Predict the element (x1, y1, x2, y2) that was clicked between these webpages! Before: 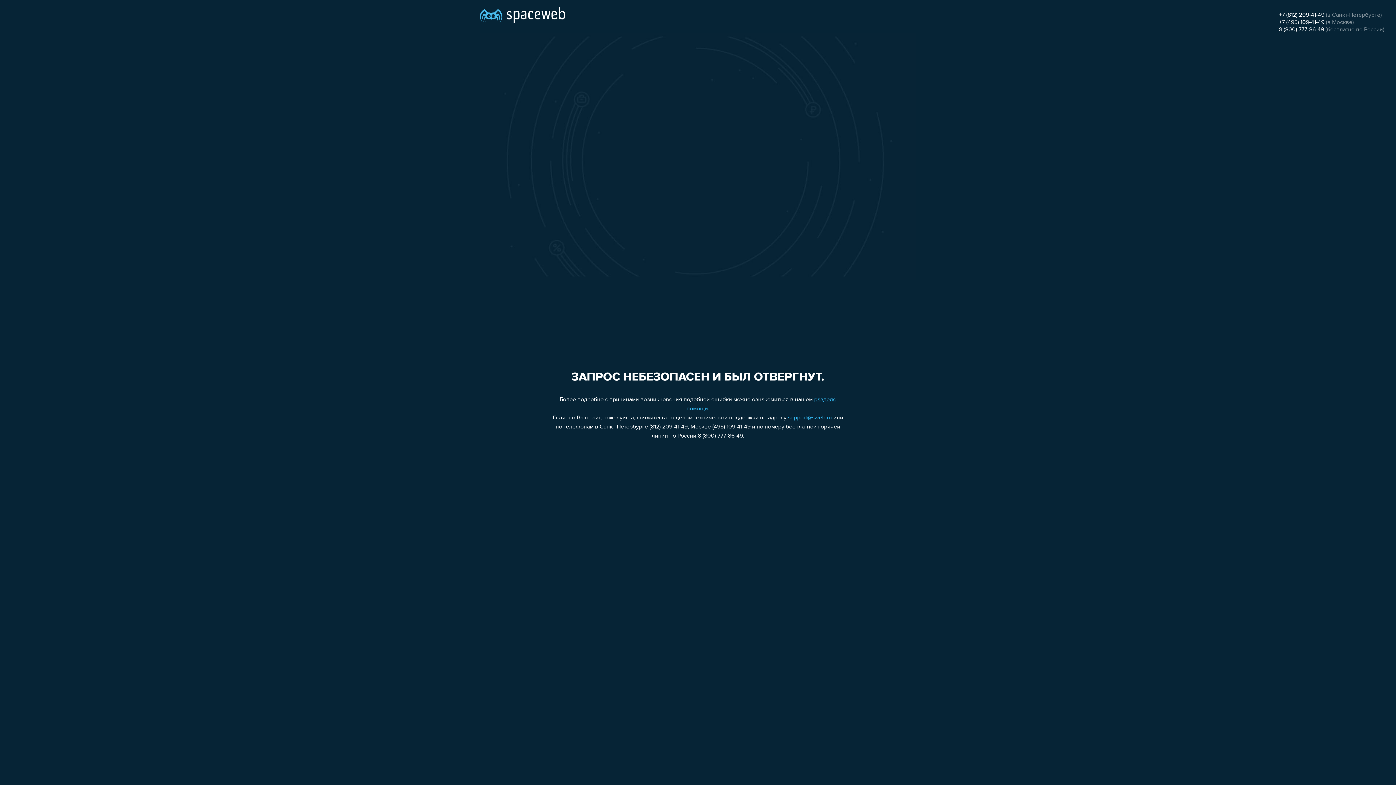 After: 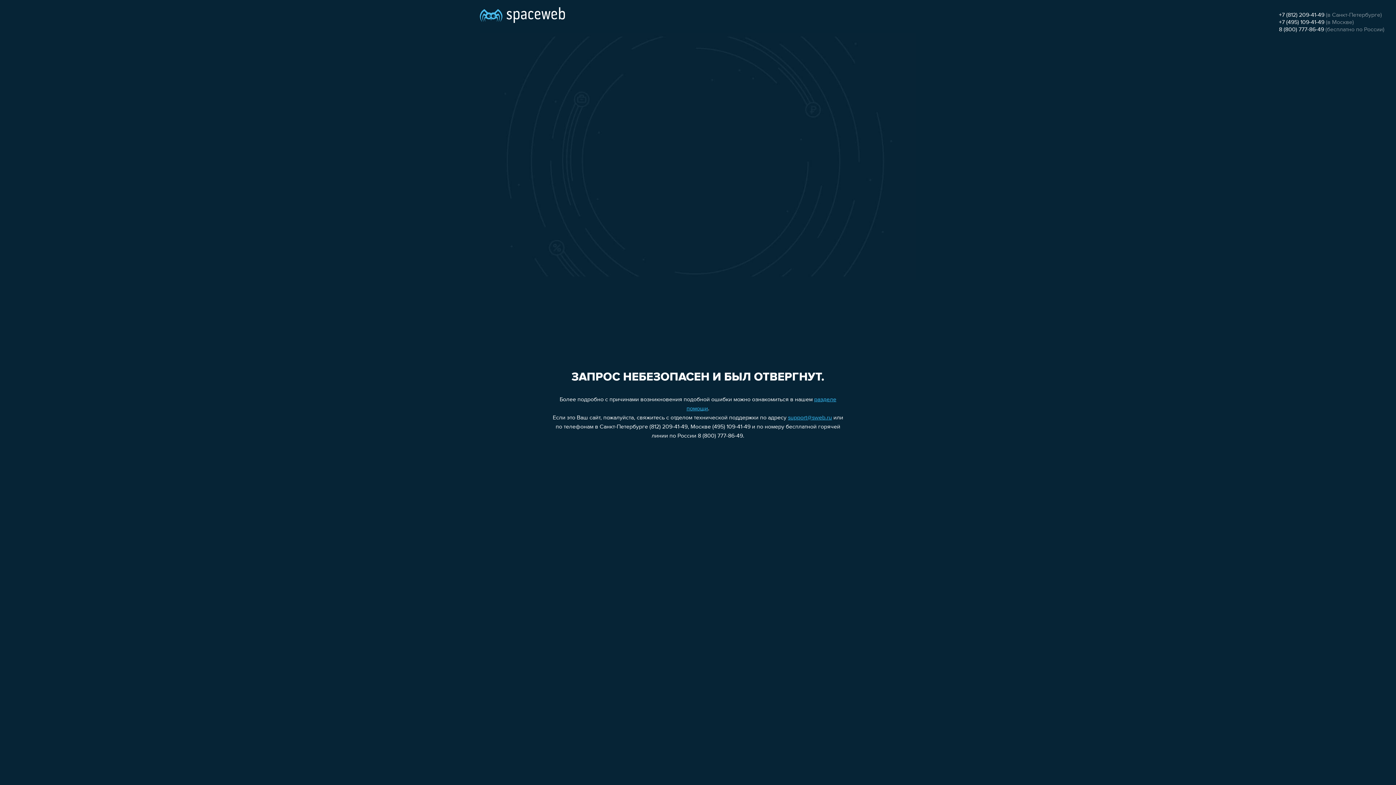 Action: bbox: (1279, 19, 1324, 25) label: +7 (495) 109-41-49